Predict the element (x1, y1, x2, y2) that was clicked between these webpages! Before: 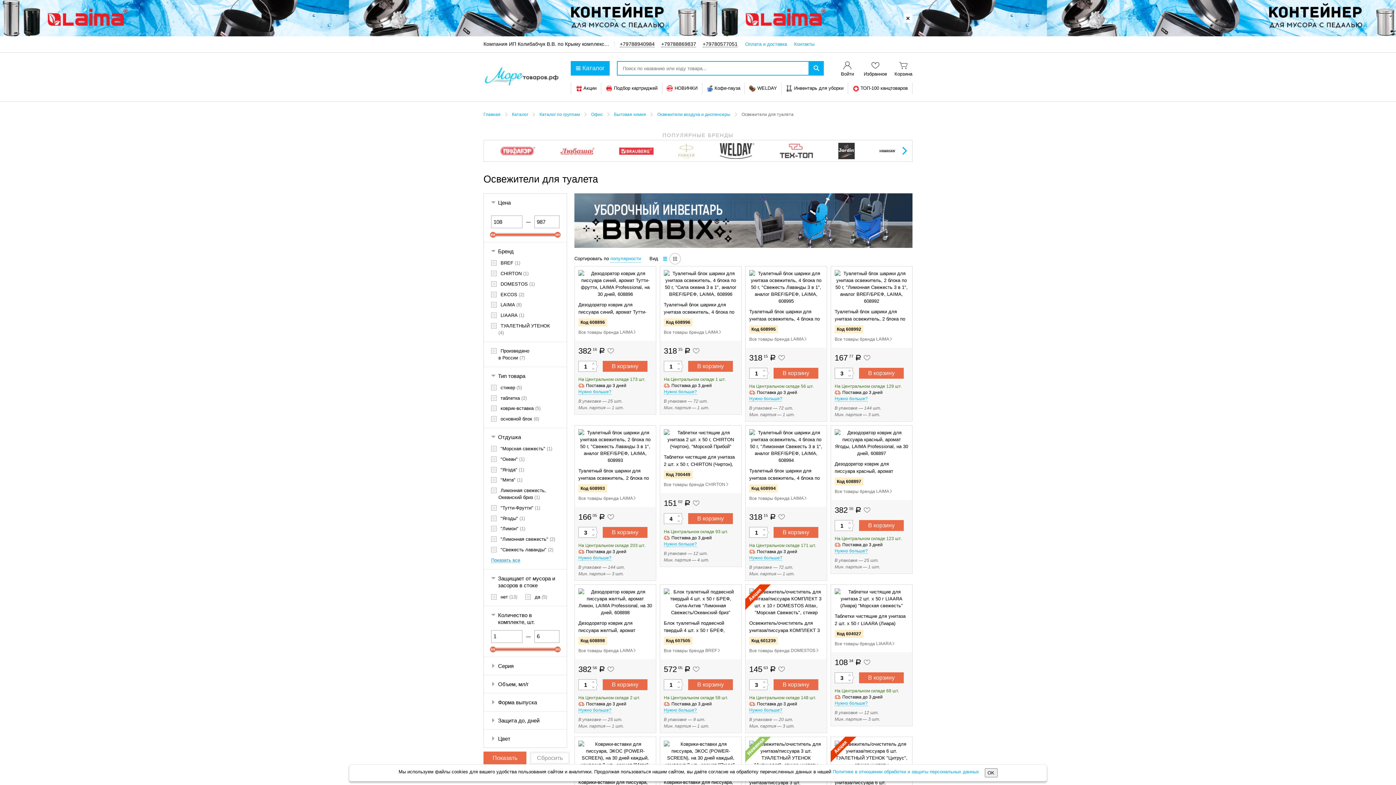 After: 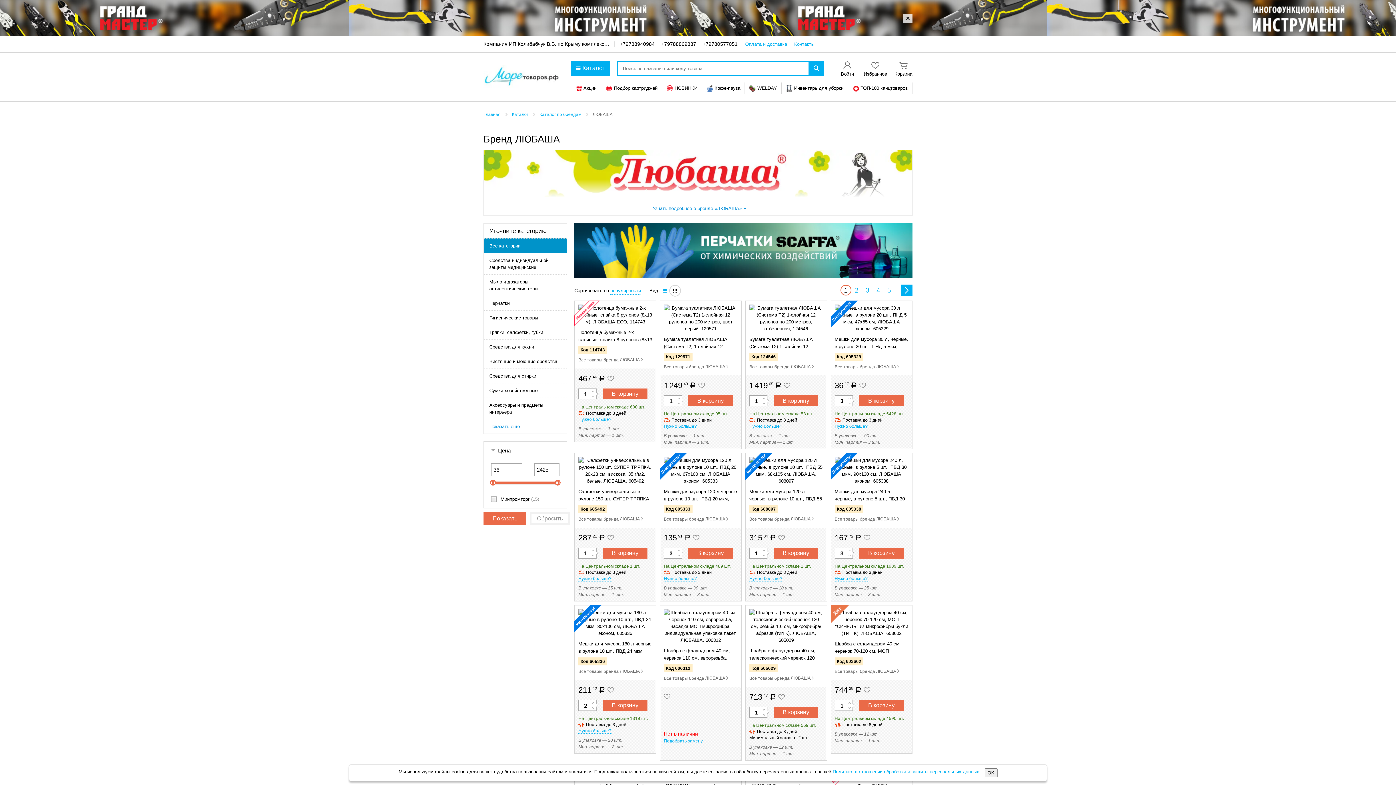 Action: bbox: (560, 147, 594, 154)